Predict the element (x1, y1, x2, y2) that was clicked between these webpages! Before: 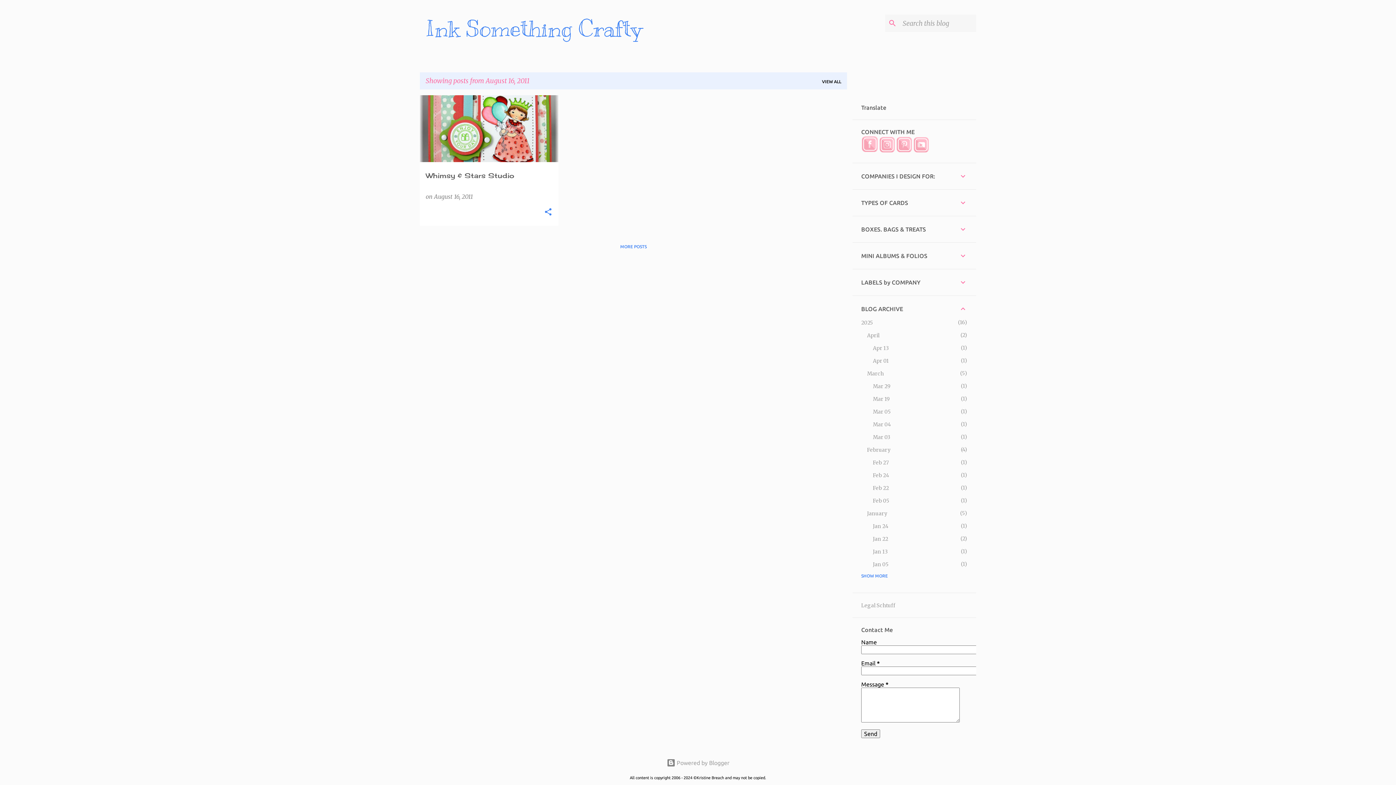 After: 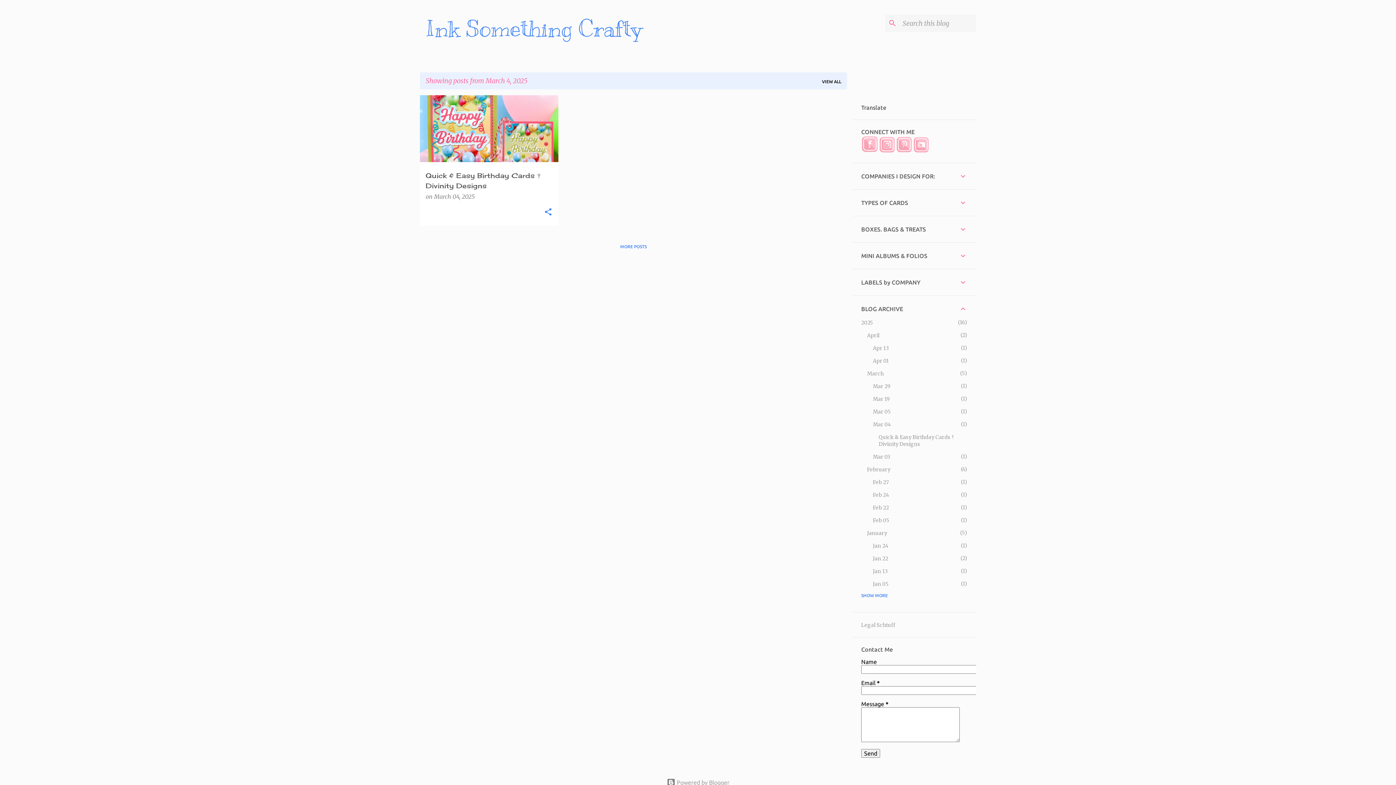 Action: label: Mar 04
1 bbox: (873, 421, 891, 428)